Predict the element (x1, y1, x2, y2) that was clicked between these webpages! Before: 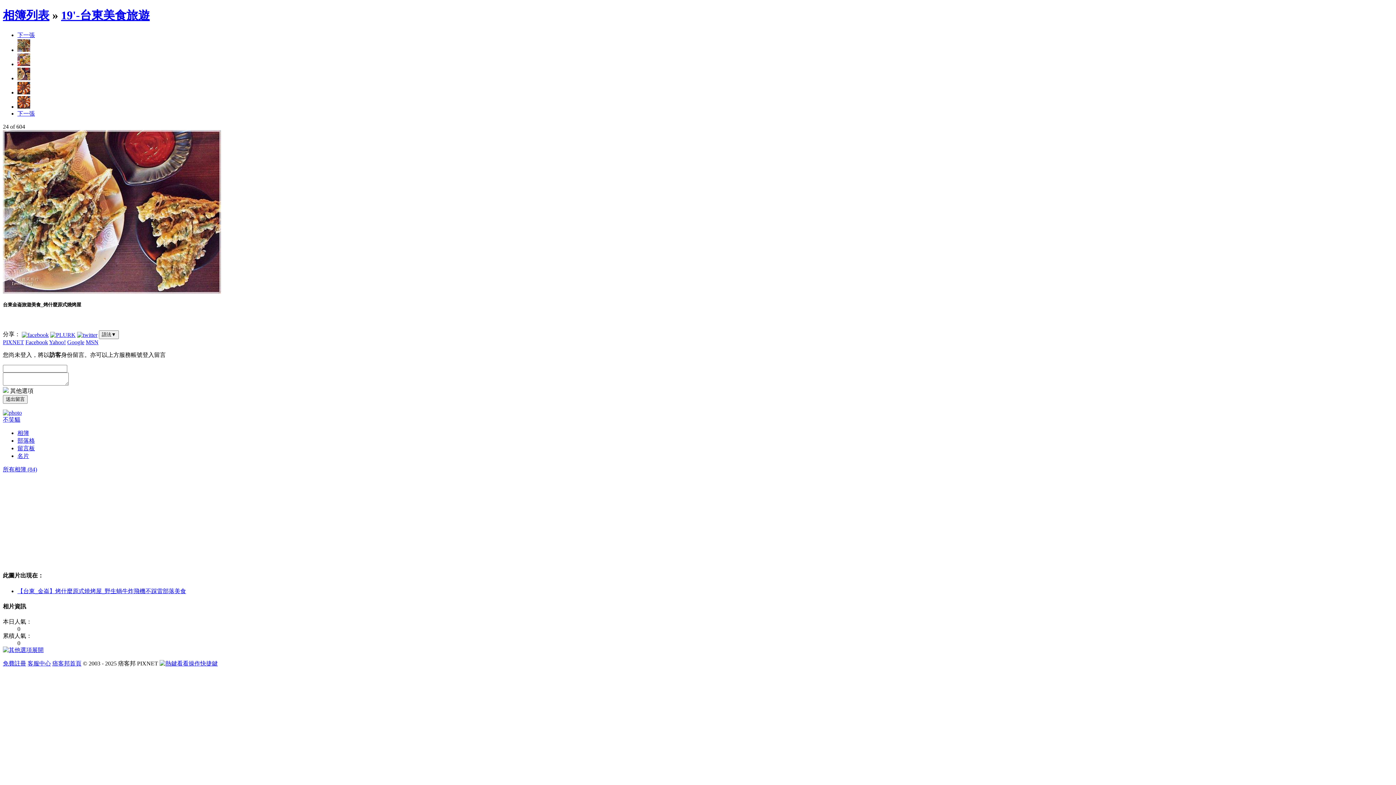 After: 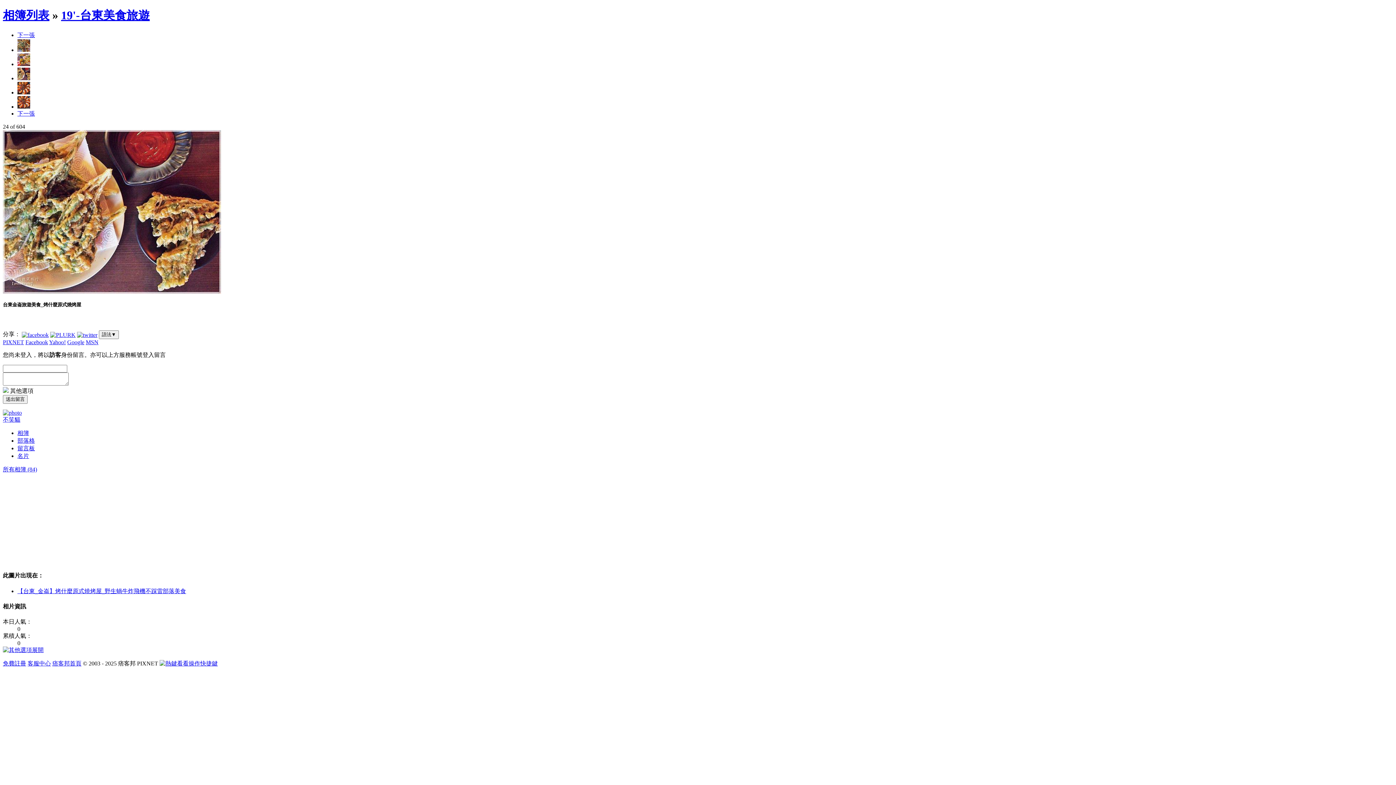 Action: bbox: (2, 660, 26, 667) label: 免費註冊